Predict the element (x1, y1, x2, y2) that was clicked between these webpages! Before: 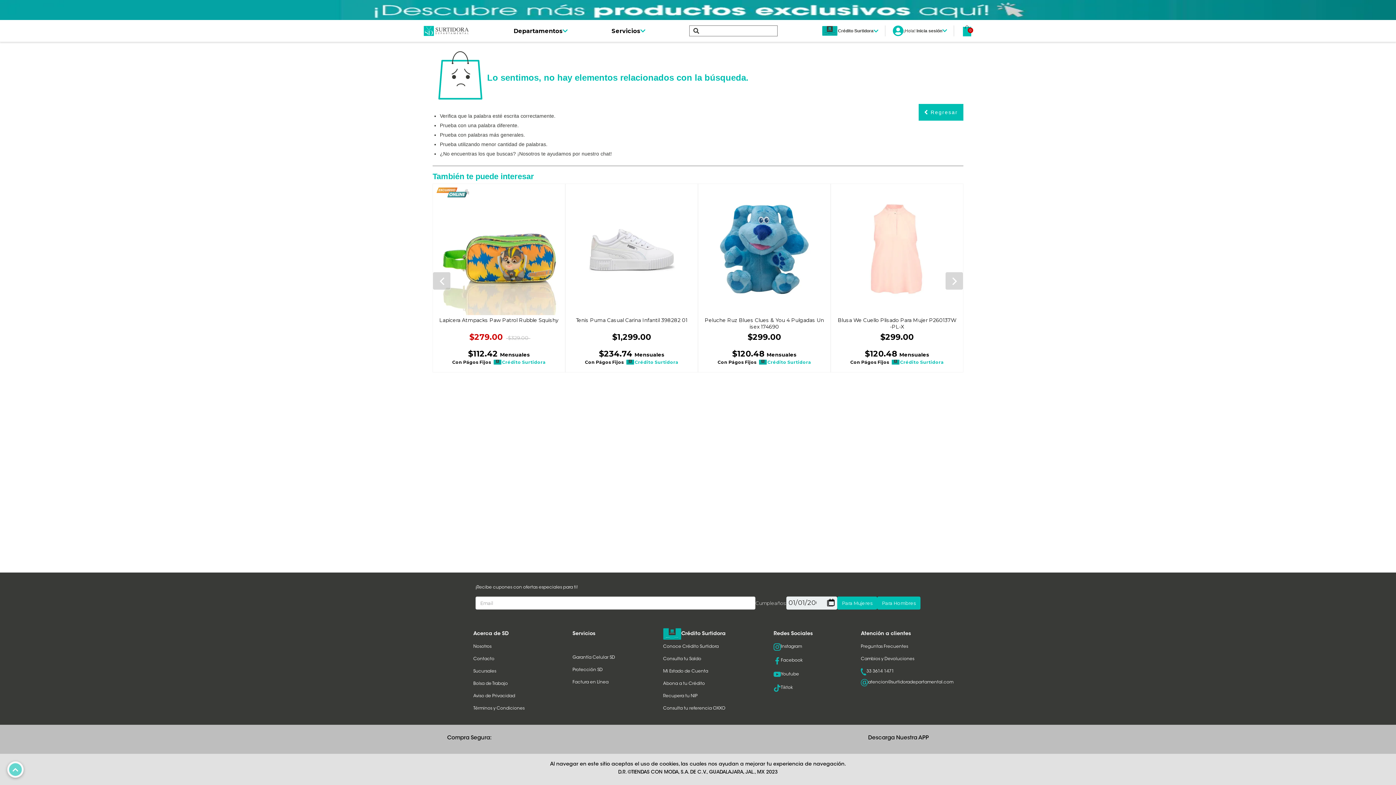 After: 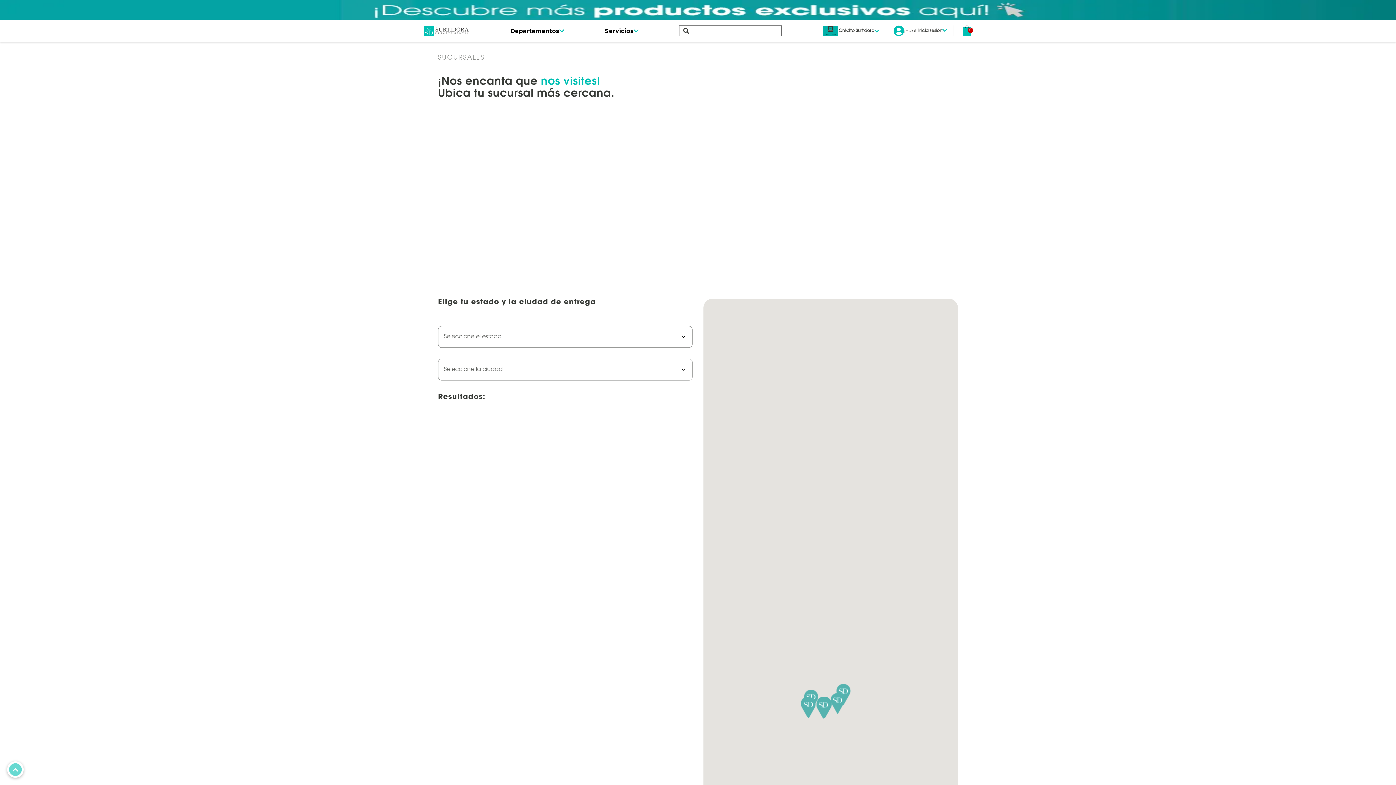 Action: label: Sucursales bbox: (473, 669, 496, 673)